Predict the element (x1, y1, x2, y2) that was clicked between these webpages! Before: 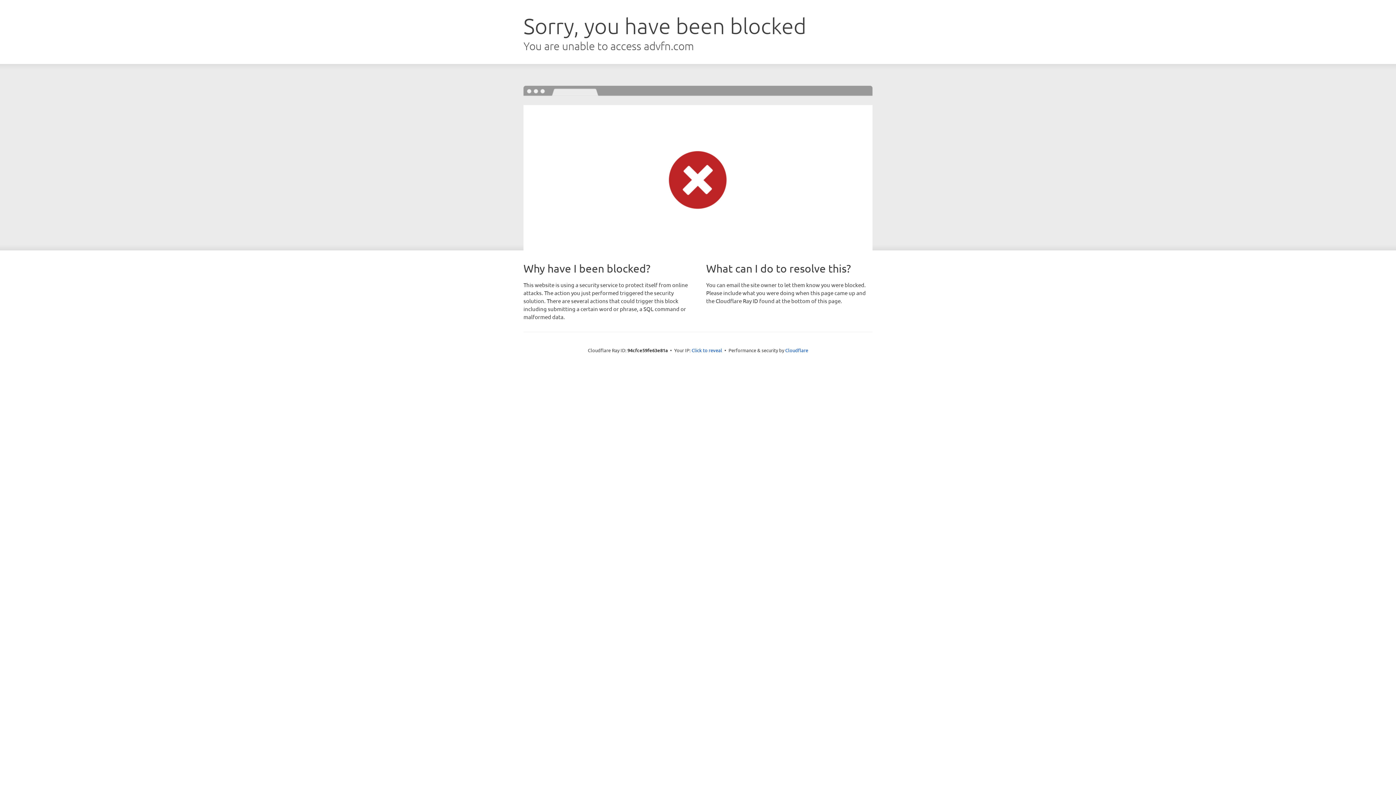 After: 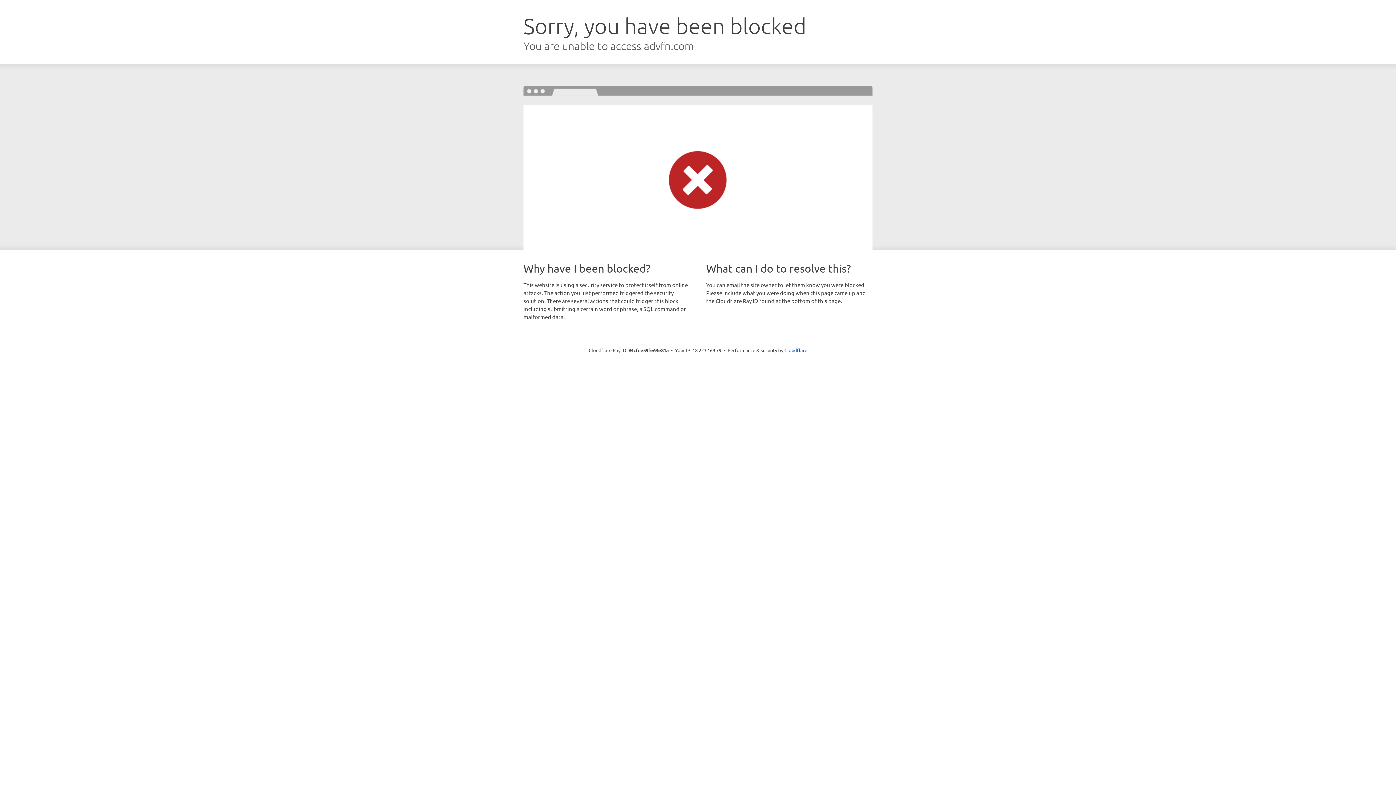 Action: bbox: (691, 346, 722, 353) label: Click to reveal